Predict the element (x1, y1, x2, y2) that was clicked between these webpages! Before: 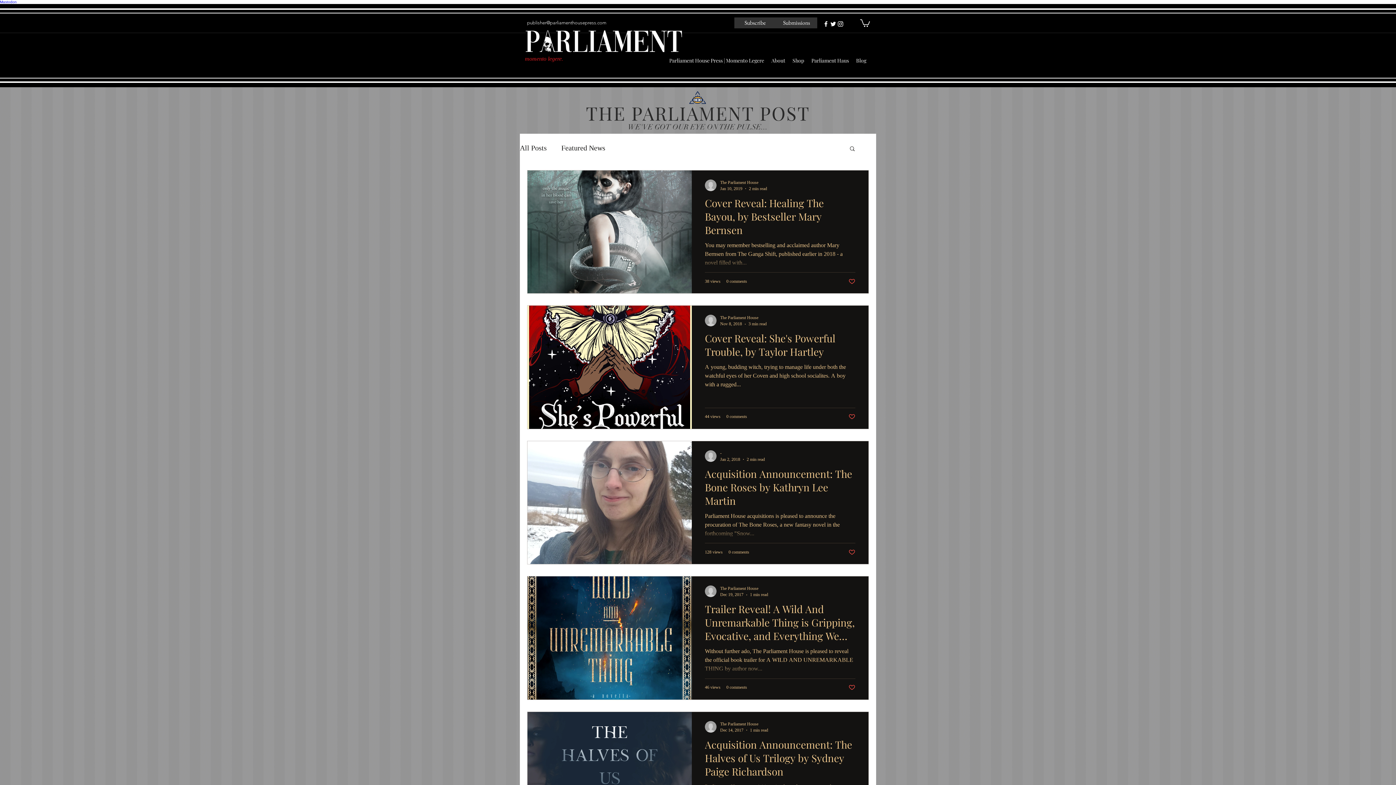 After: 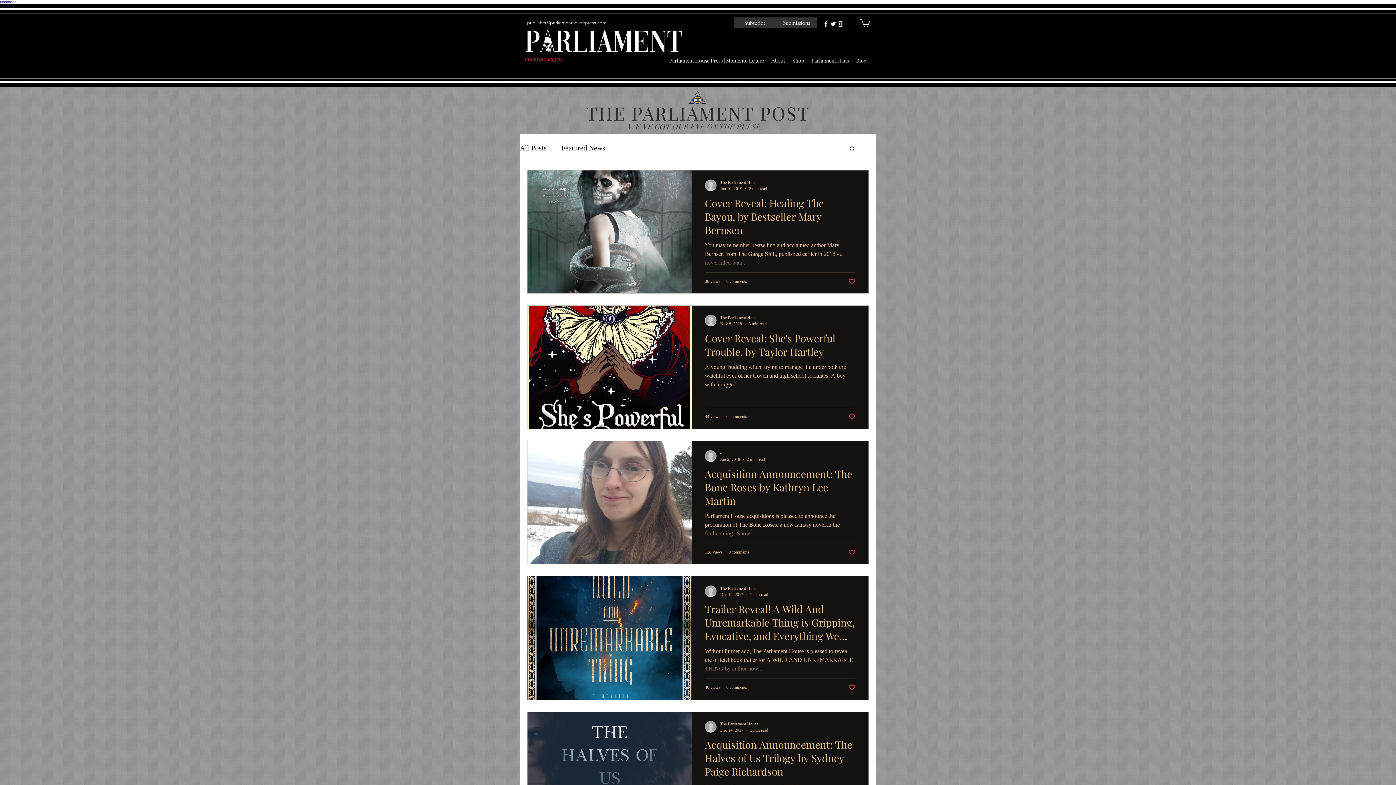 Action: bbox: (860, 18, 870, 26)